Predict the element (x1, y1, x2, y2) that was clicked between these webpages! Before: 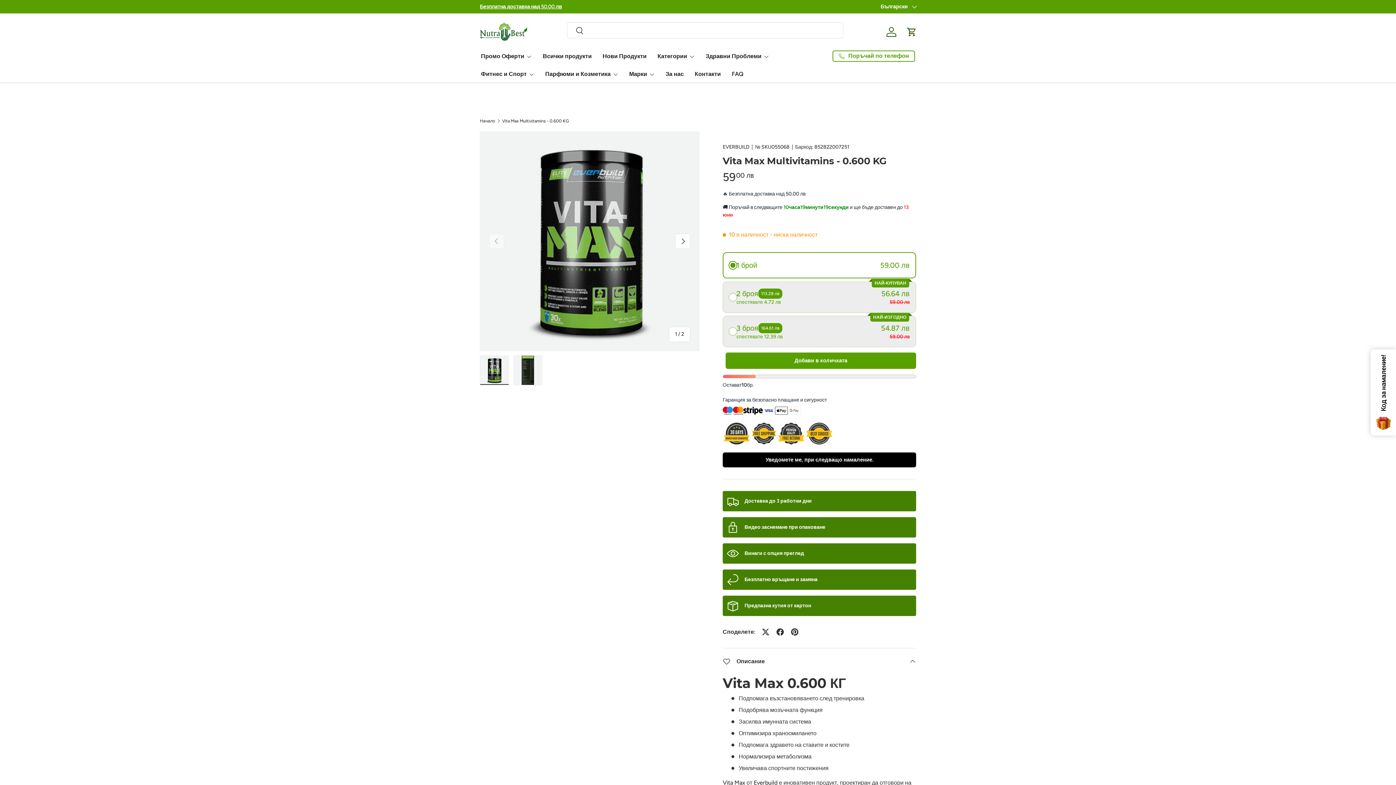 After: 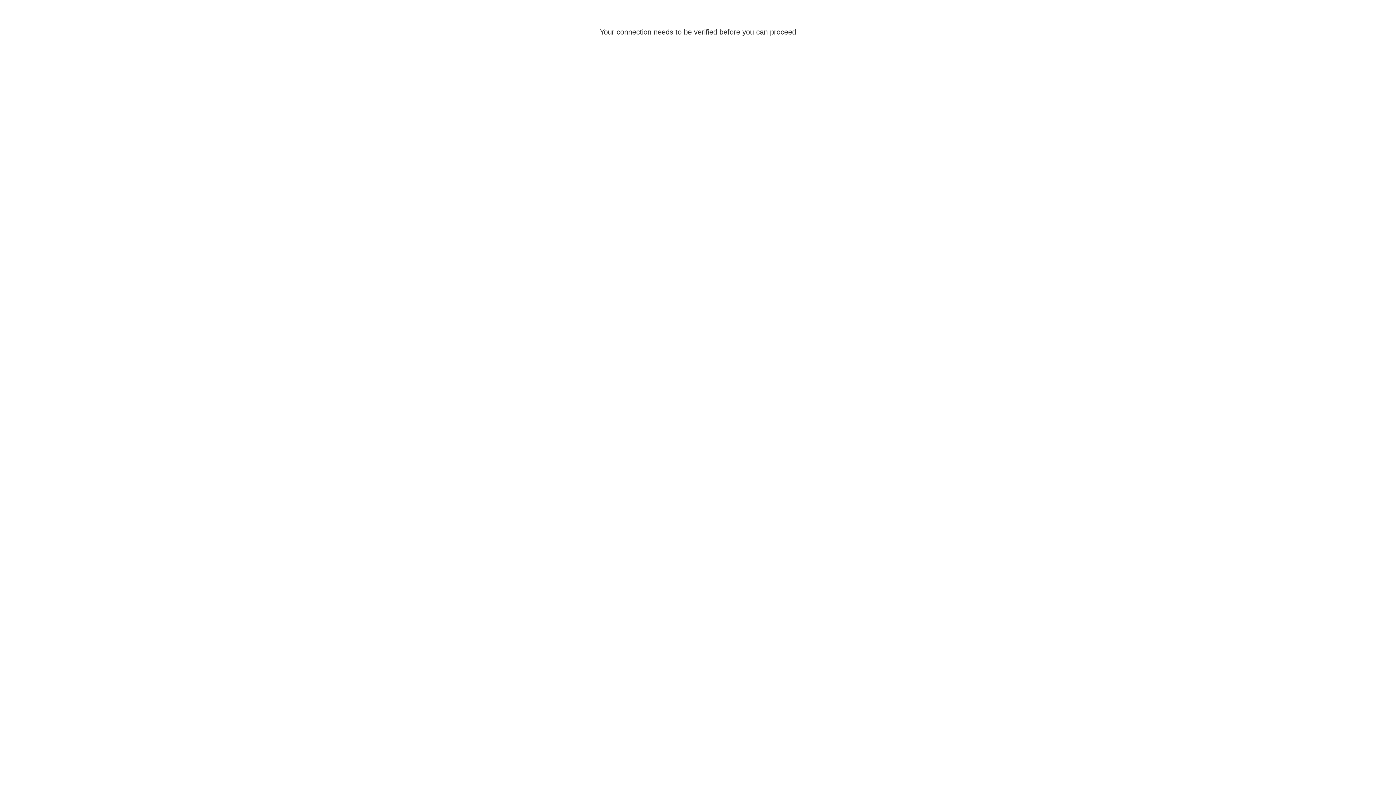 Action: bbox: (480, 22, 527, 40)